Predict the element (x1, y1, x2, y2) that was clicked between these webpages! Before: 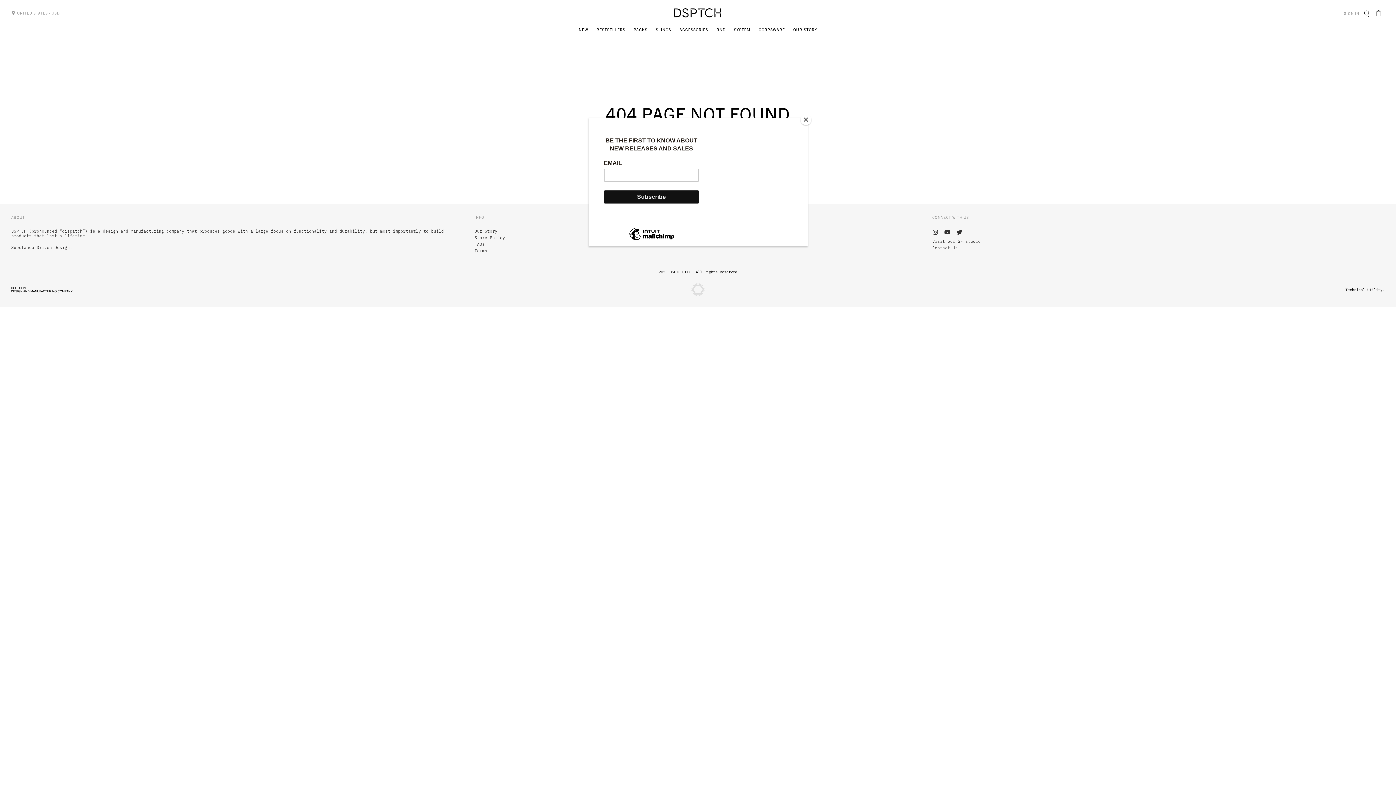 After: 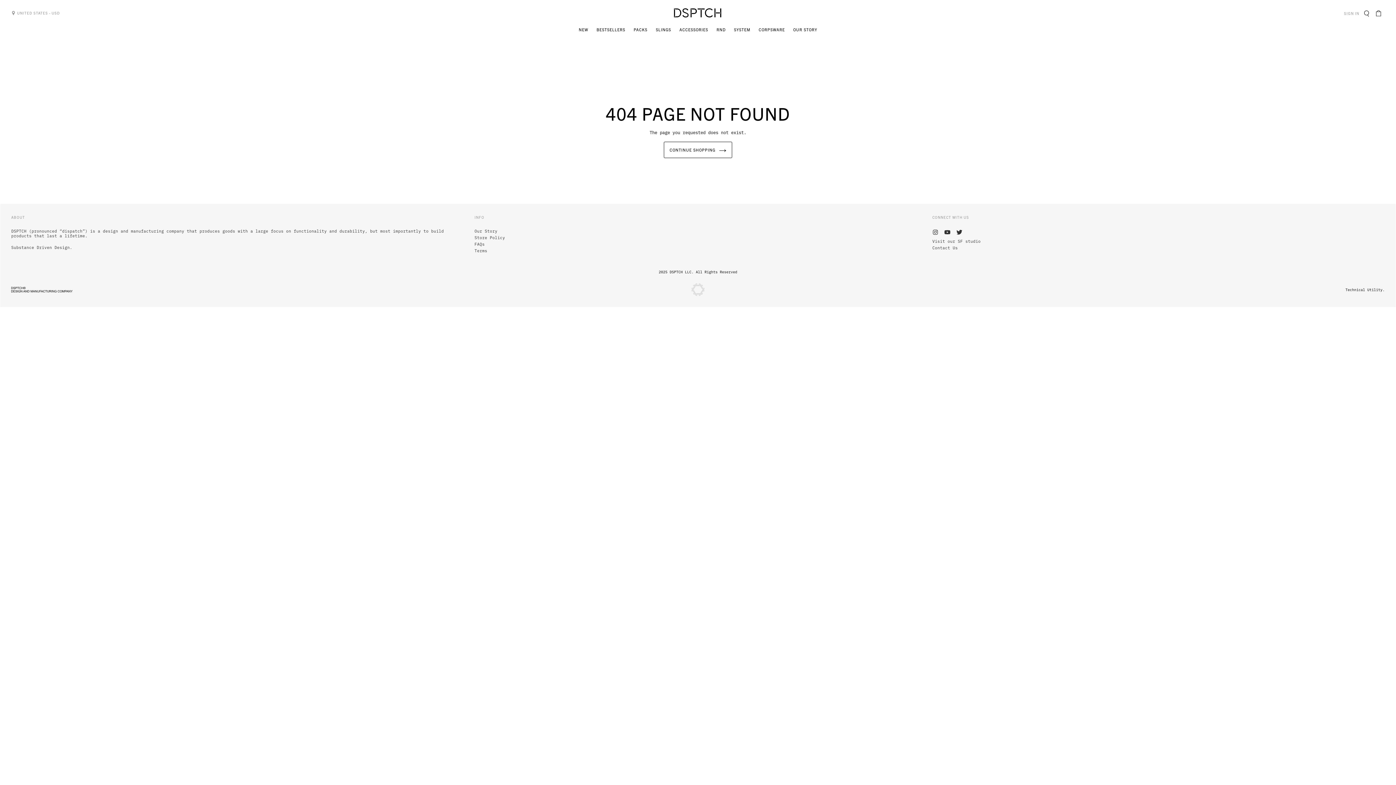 Action: label: Close bbox: (800, 114, 811, 125)